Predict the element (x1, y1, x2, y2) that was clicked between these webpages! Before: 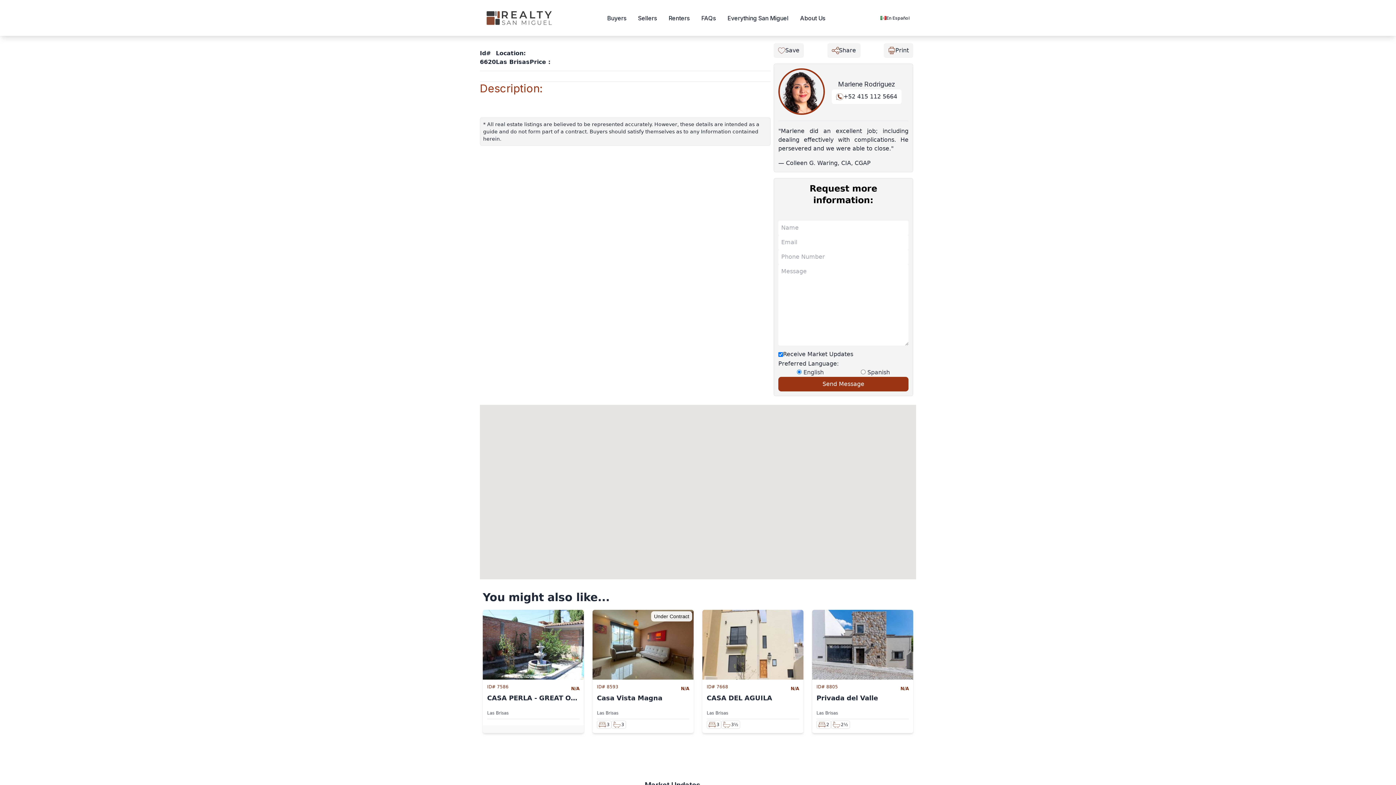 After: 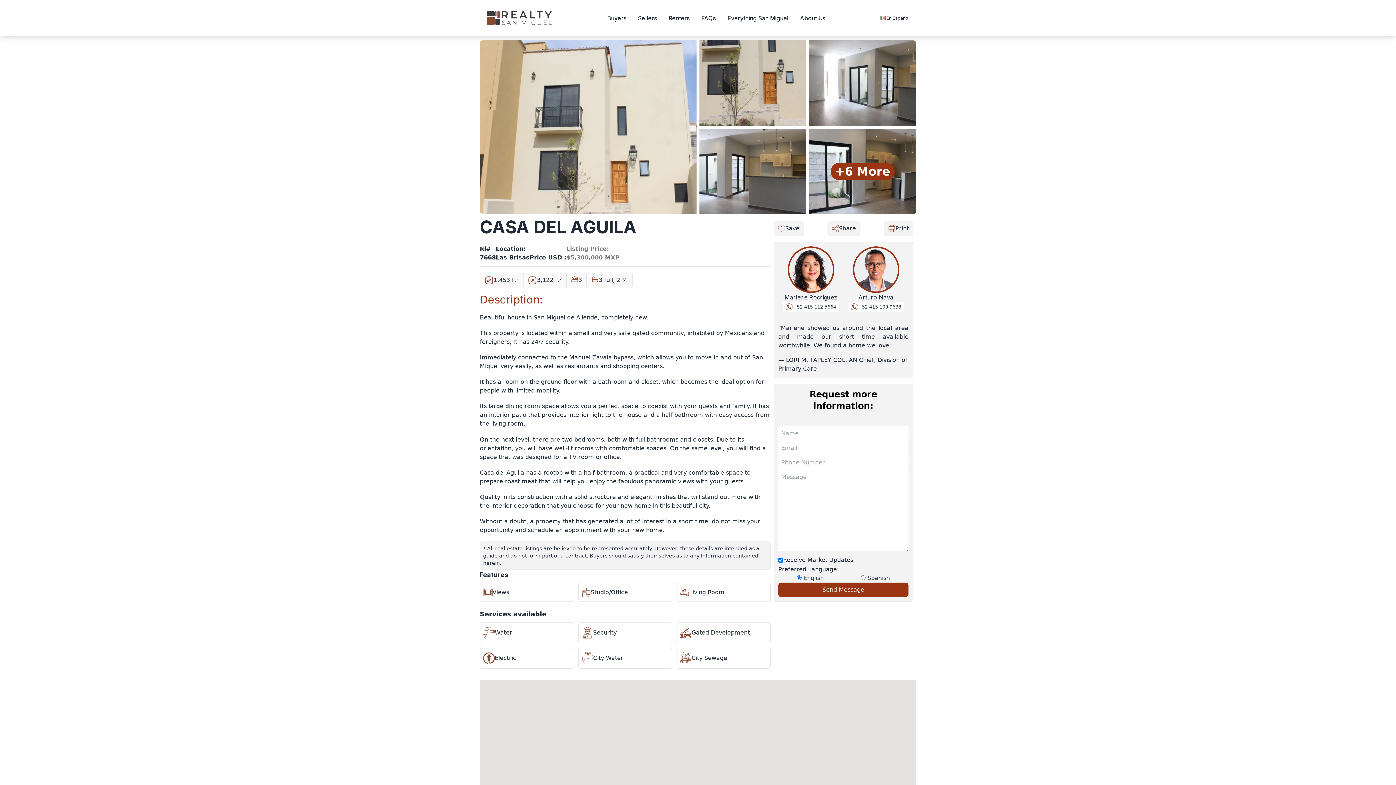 Action: bbox: (702, 610, 803, 680)